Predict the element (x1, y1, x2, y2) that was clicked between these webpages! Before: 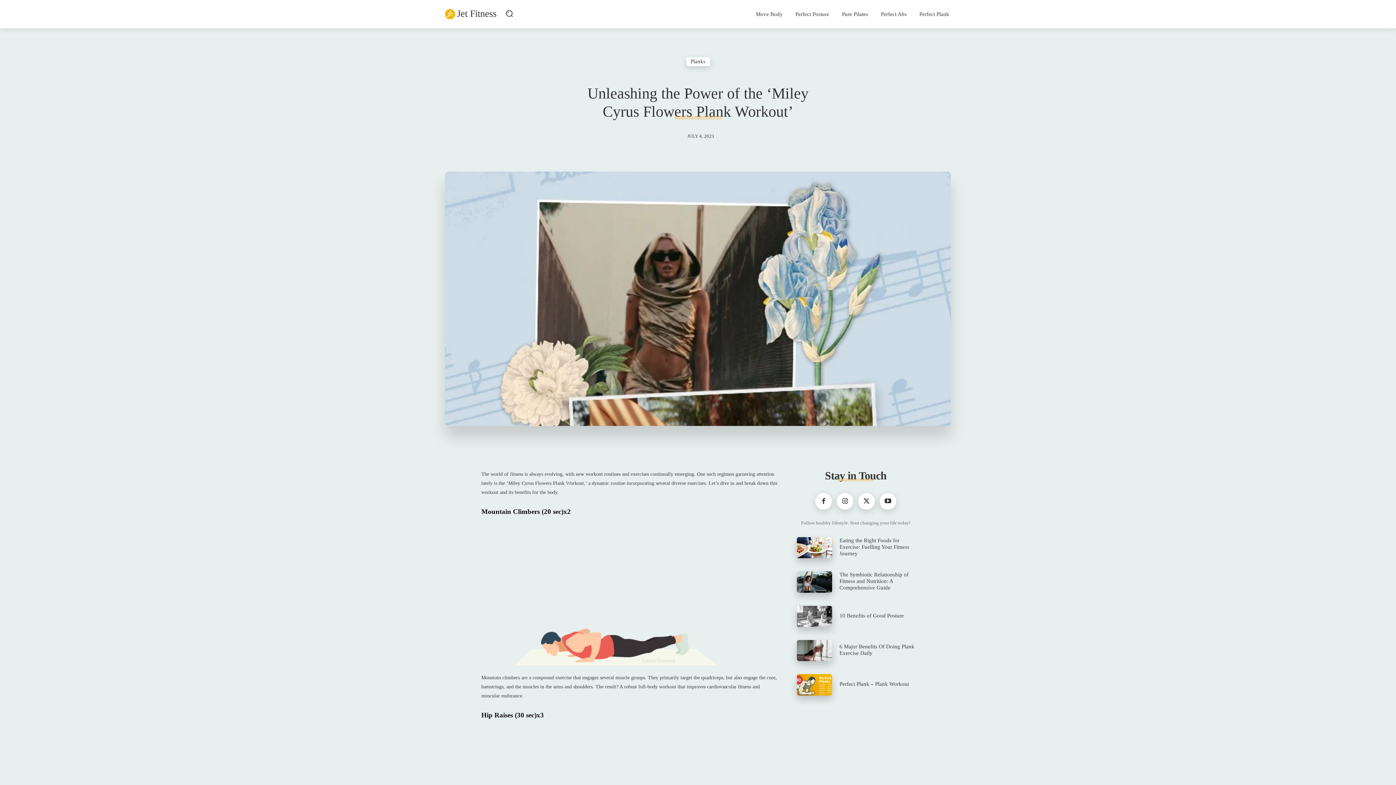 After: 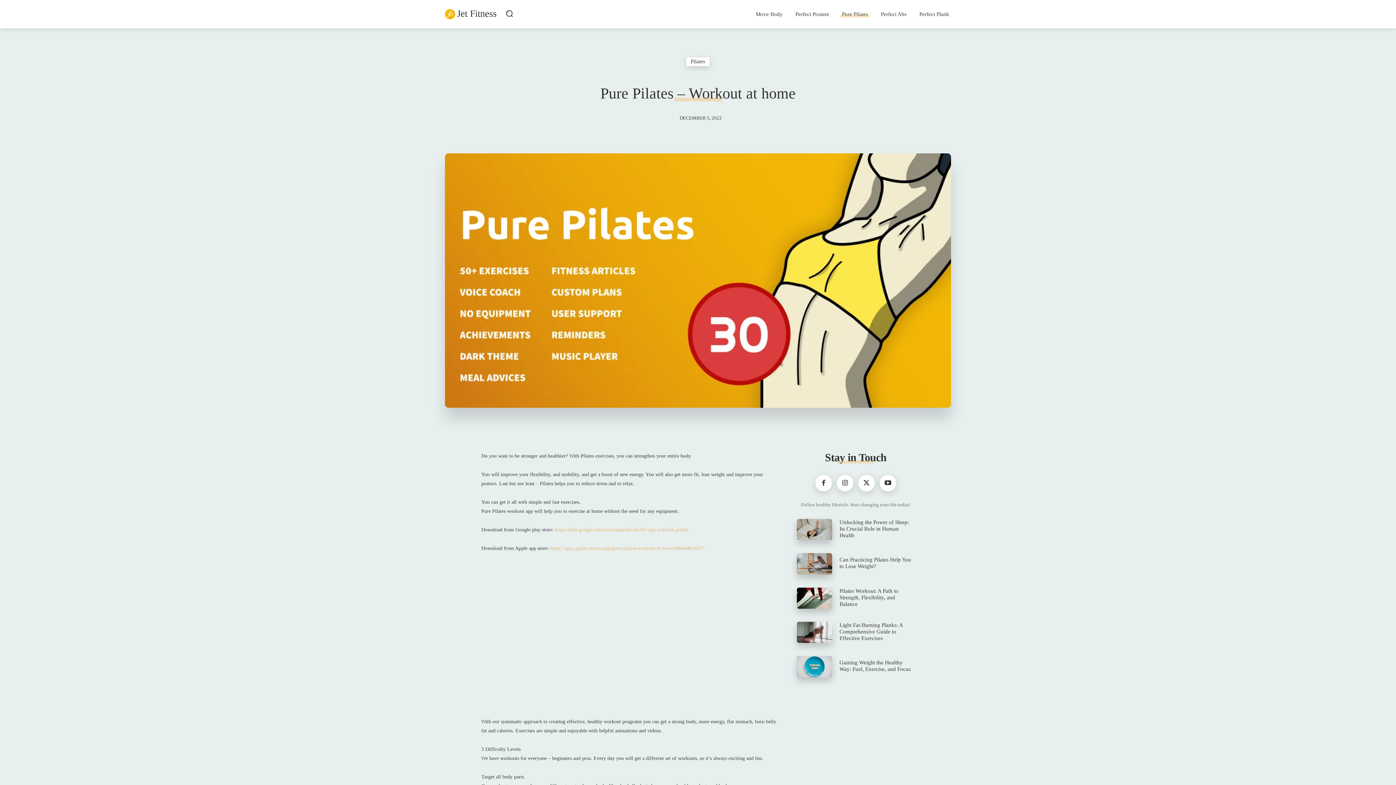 Action: bbox: (840, 5, 870, 22) label: Pure Pilates